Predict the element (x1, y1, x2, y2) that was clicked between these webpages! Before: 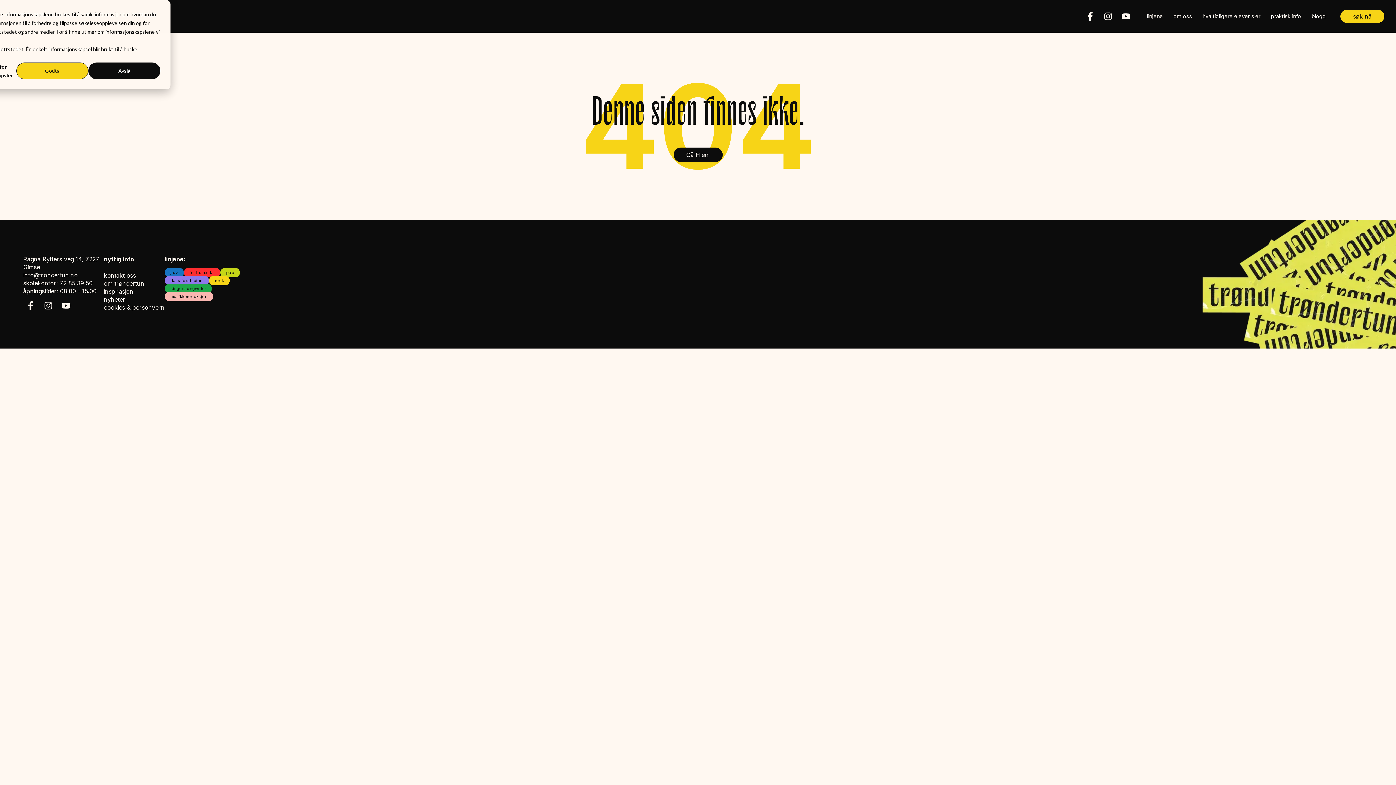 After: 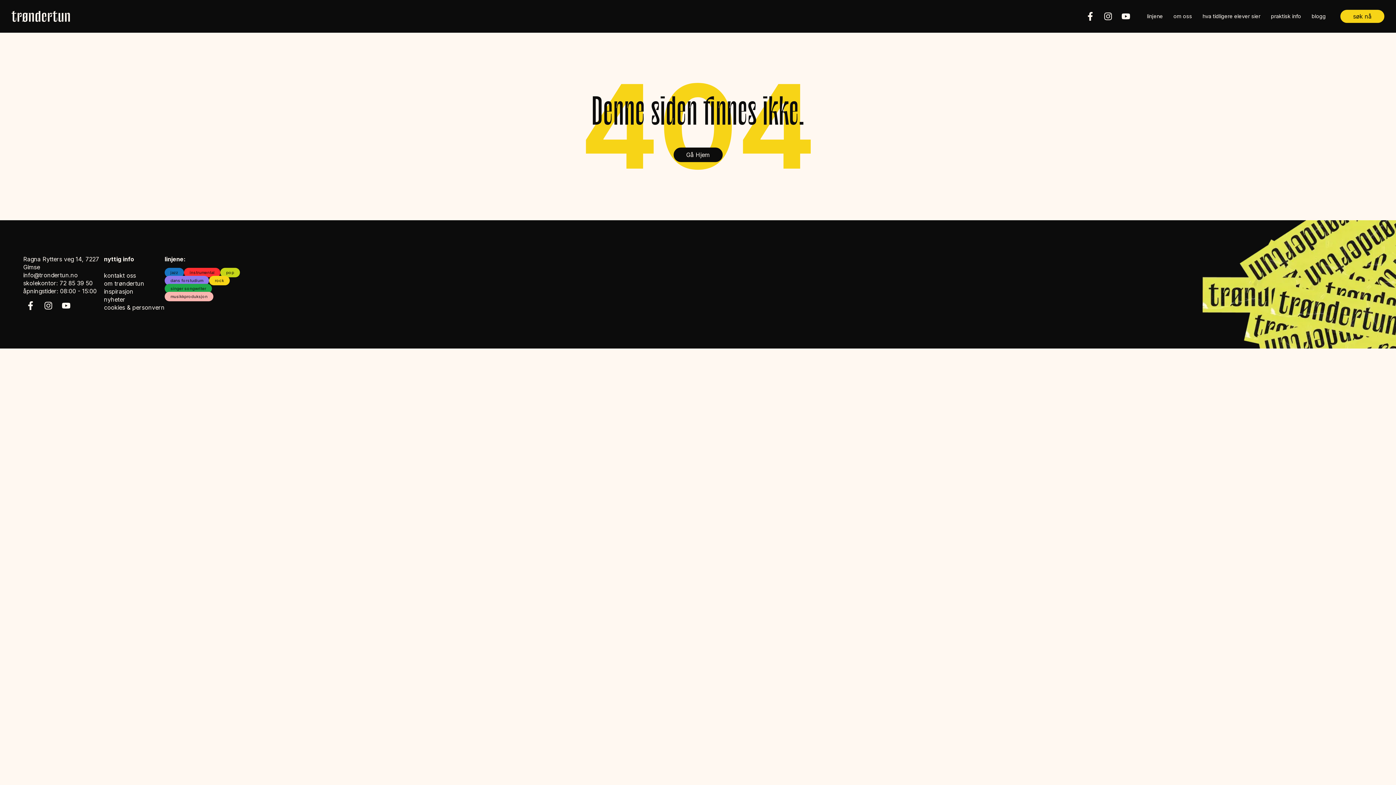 Action: label: Godta bbox: (16, 62, 88, 79)